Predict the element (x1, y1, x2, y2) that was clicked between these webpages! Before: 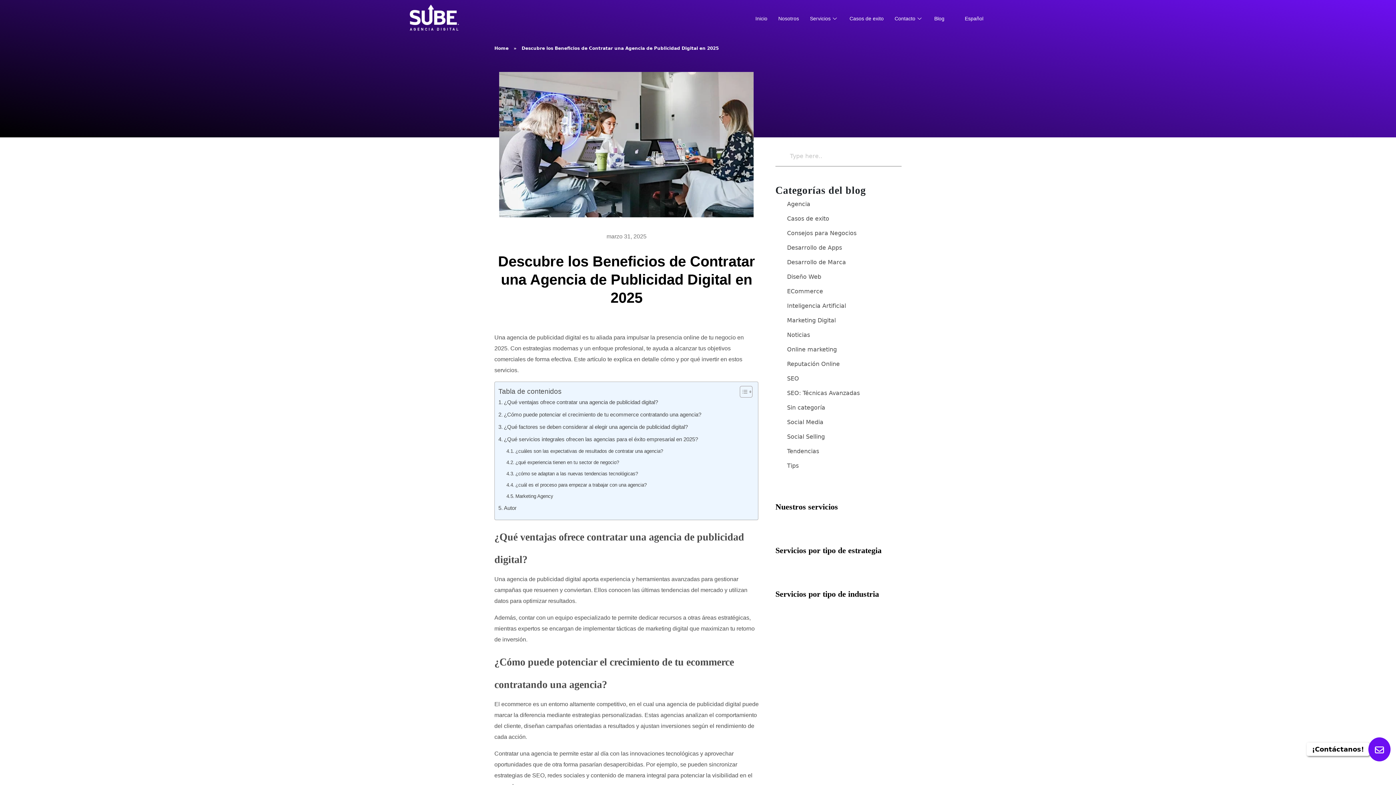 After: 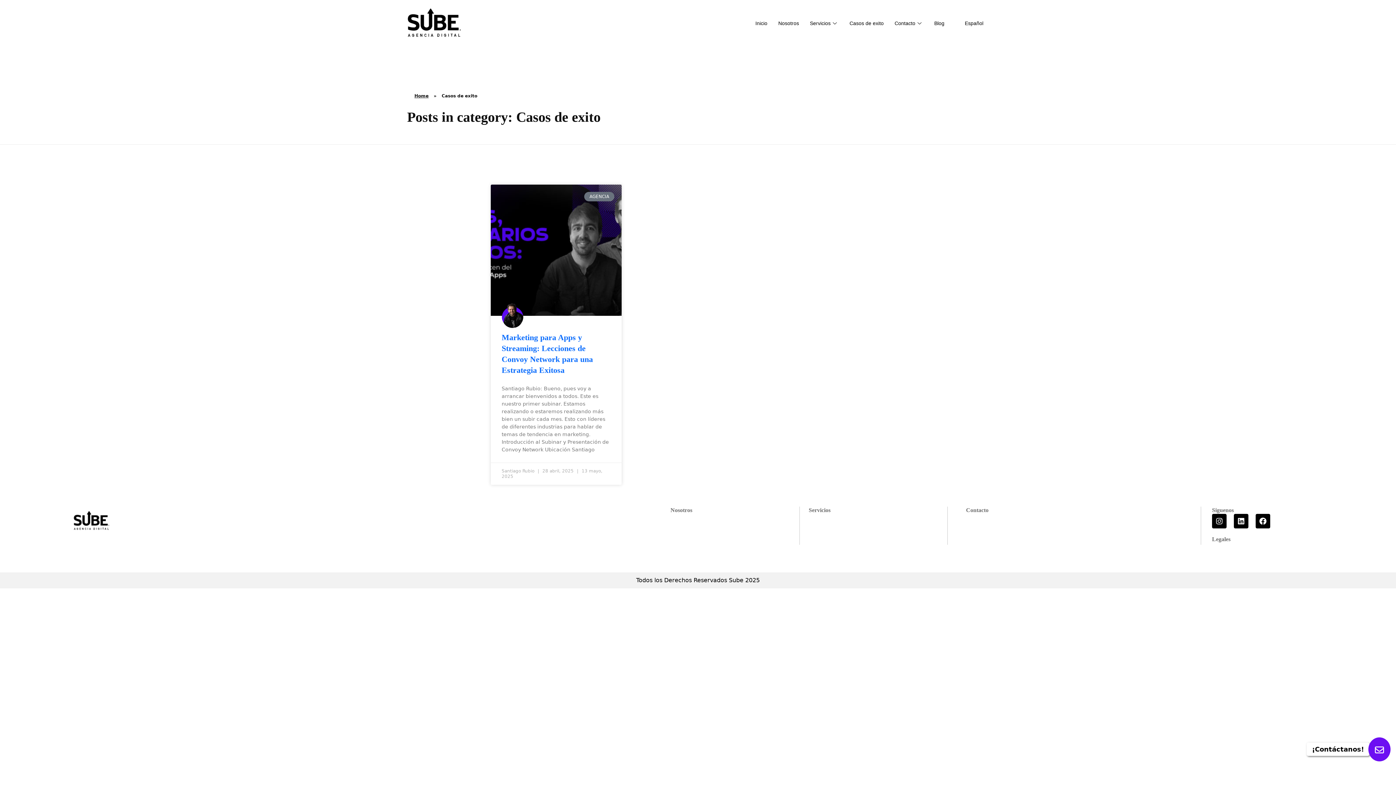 Action: bbox: (787, 215, 829, 222) label: Casos de exito